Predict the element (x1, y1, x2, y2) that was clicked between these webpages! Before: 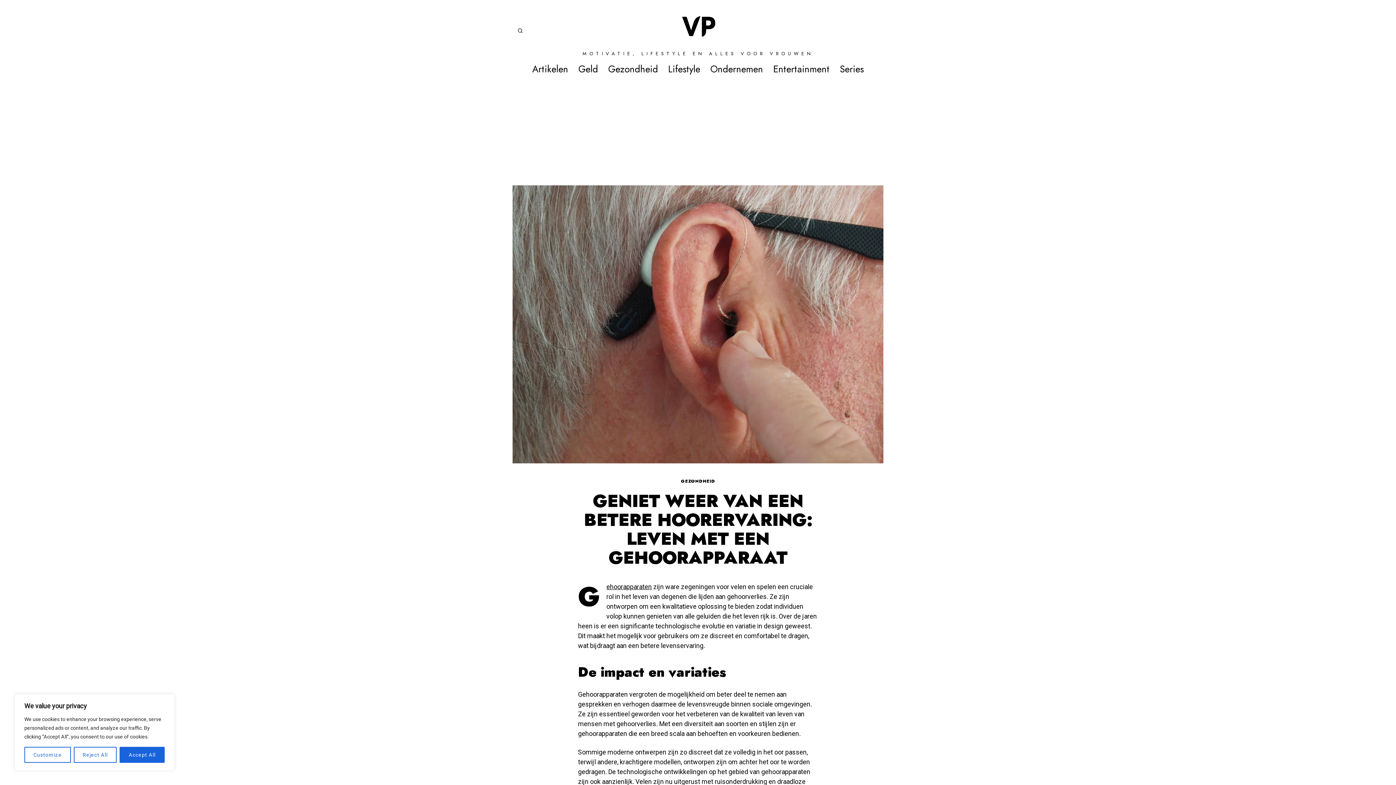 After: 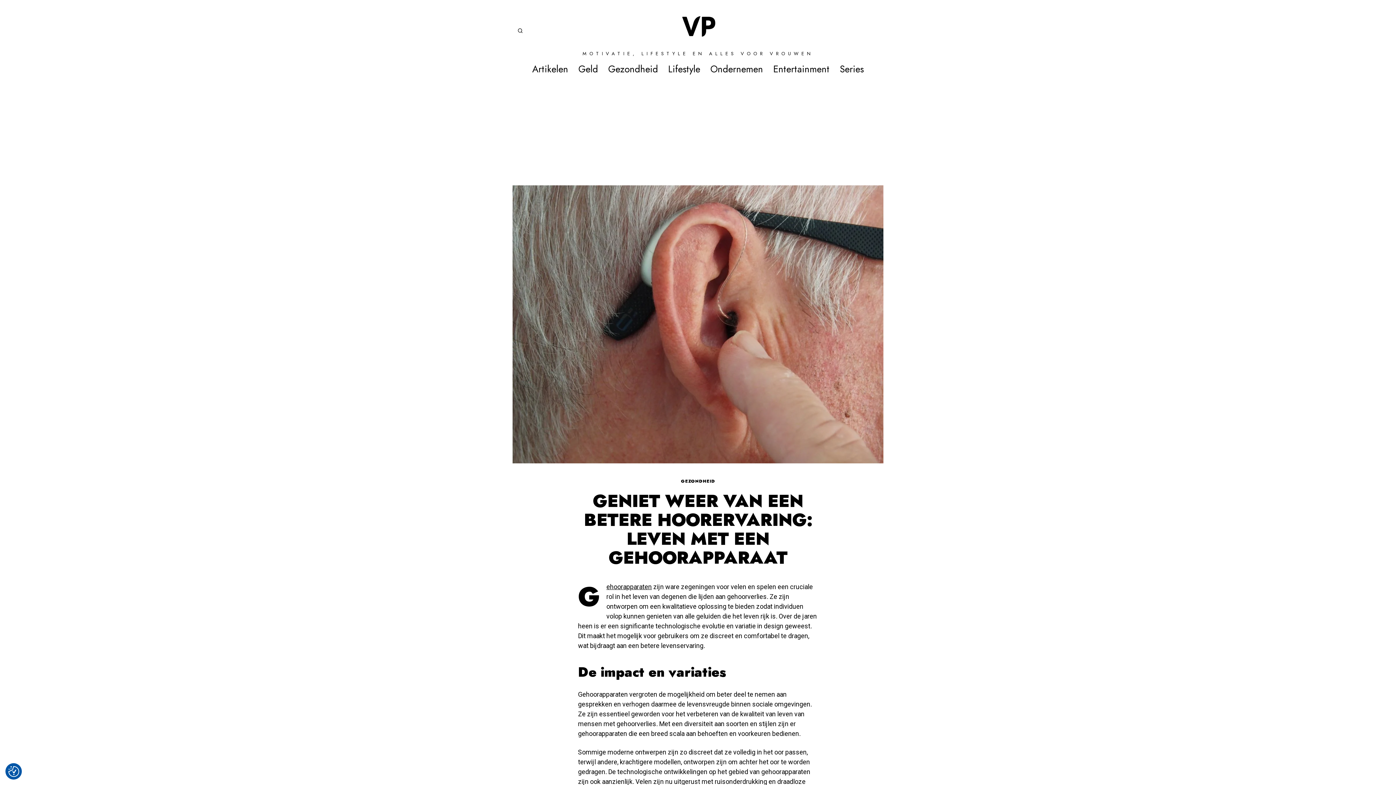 Action: bbox: (73, 747, 116, 763) label: Reject All